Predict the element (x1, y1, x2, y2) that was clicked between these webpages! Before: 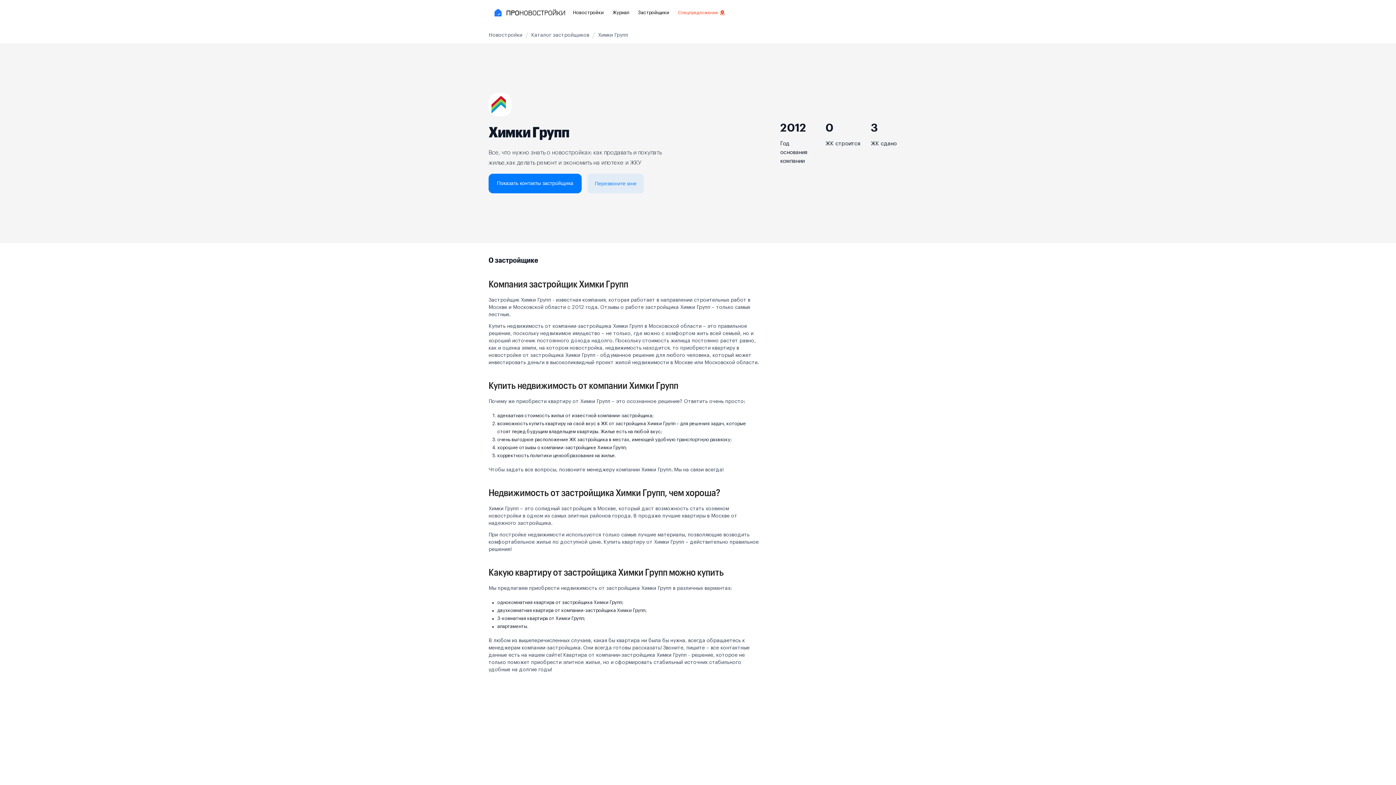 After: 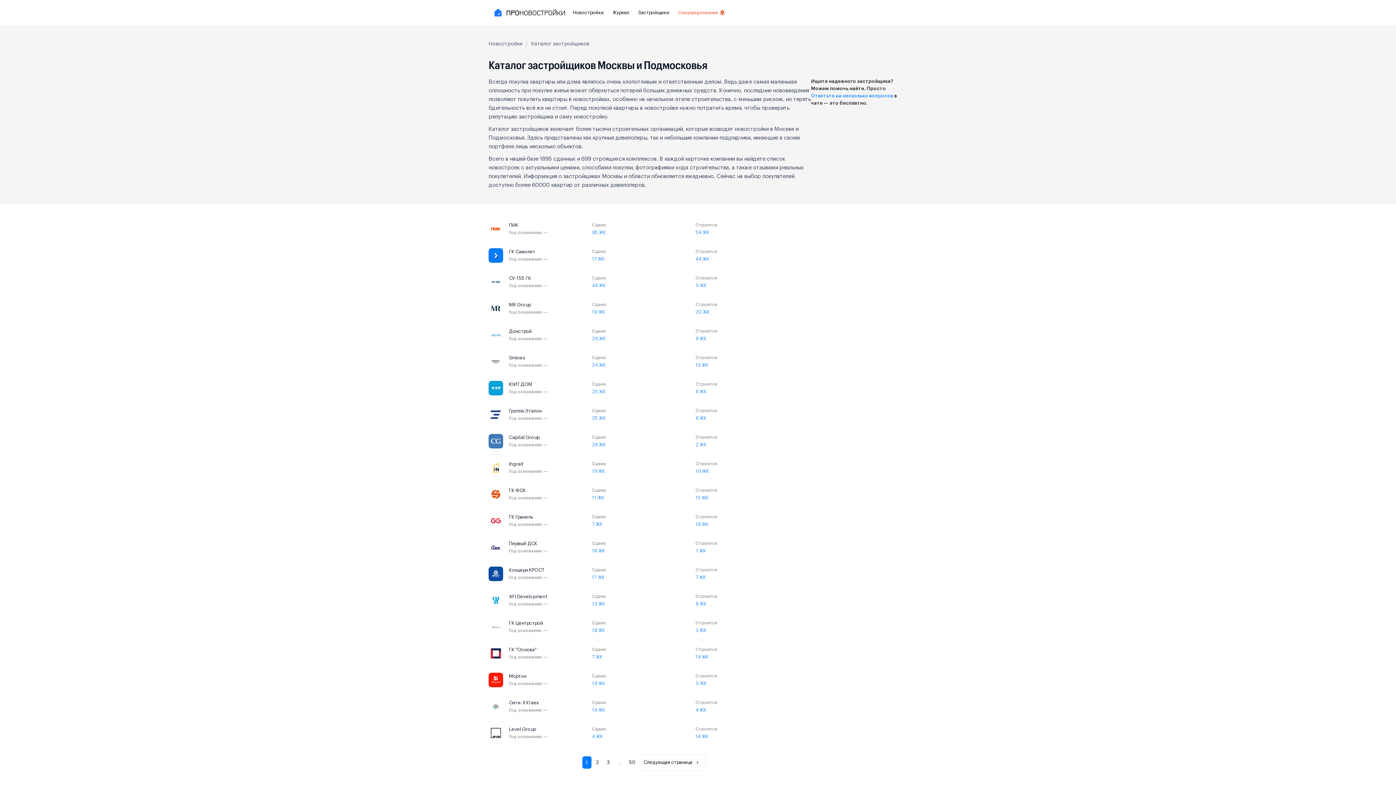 Action: label: Химки Групп bbox: (598, 31, 628, 38)